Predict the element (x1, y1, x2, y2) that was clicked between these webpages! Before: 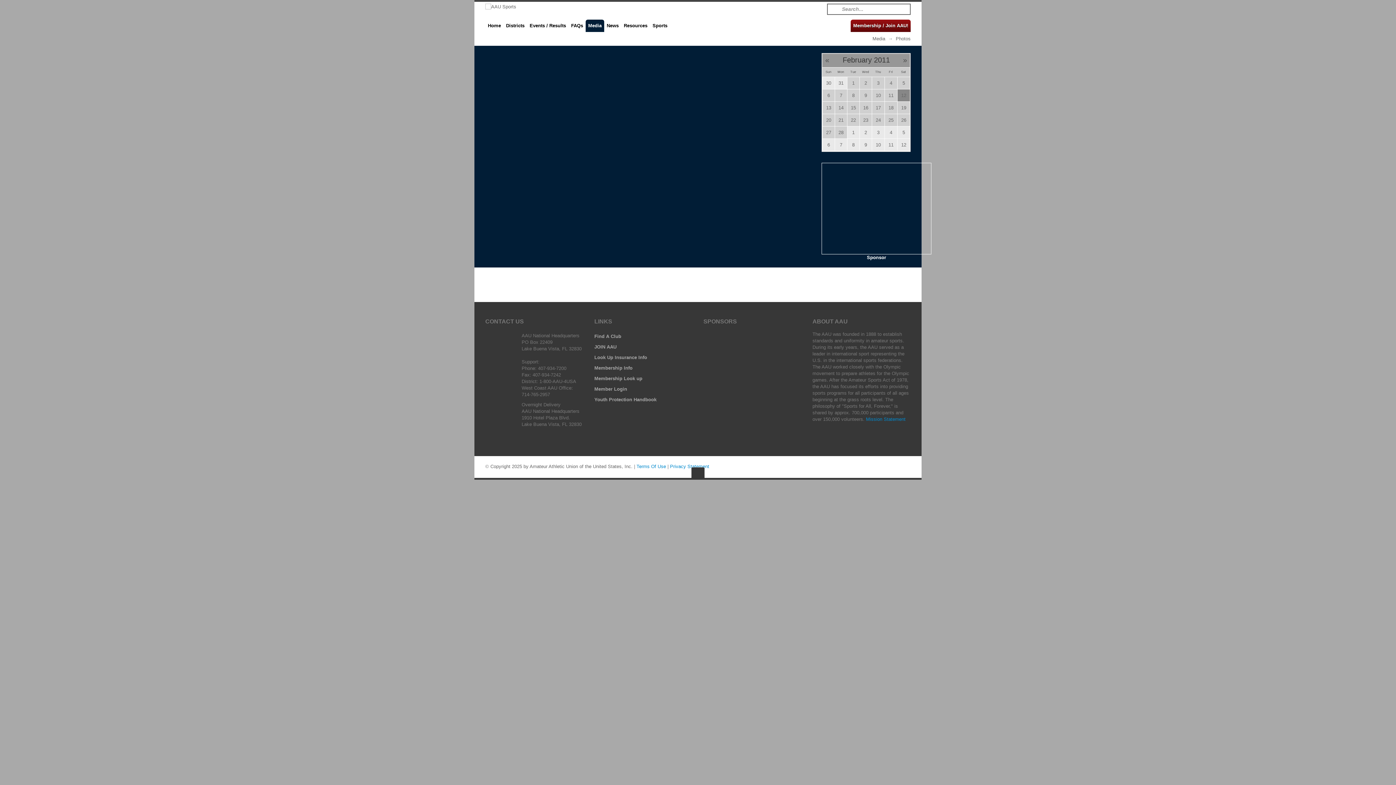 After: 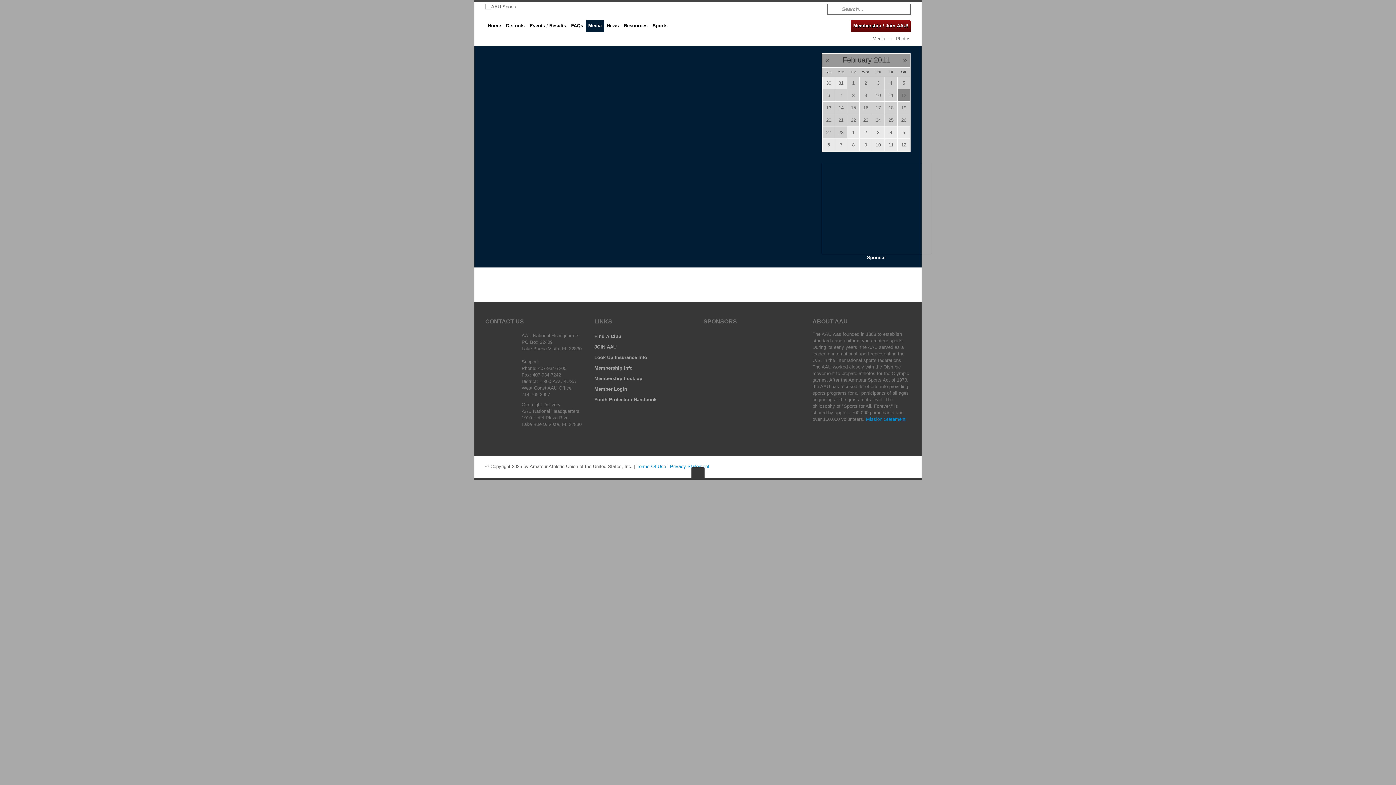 Action: bbox: (883, 462, 890, 470)